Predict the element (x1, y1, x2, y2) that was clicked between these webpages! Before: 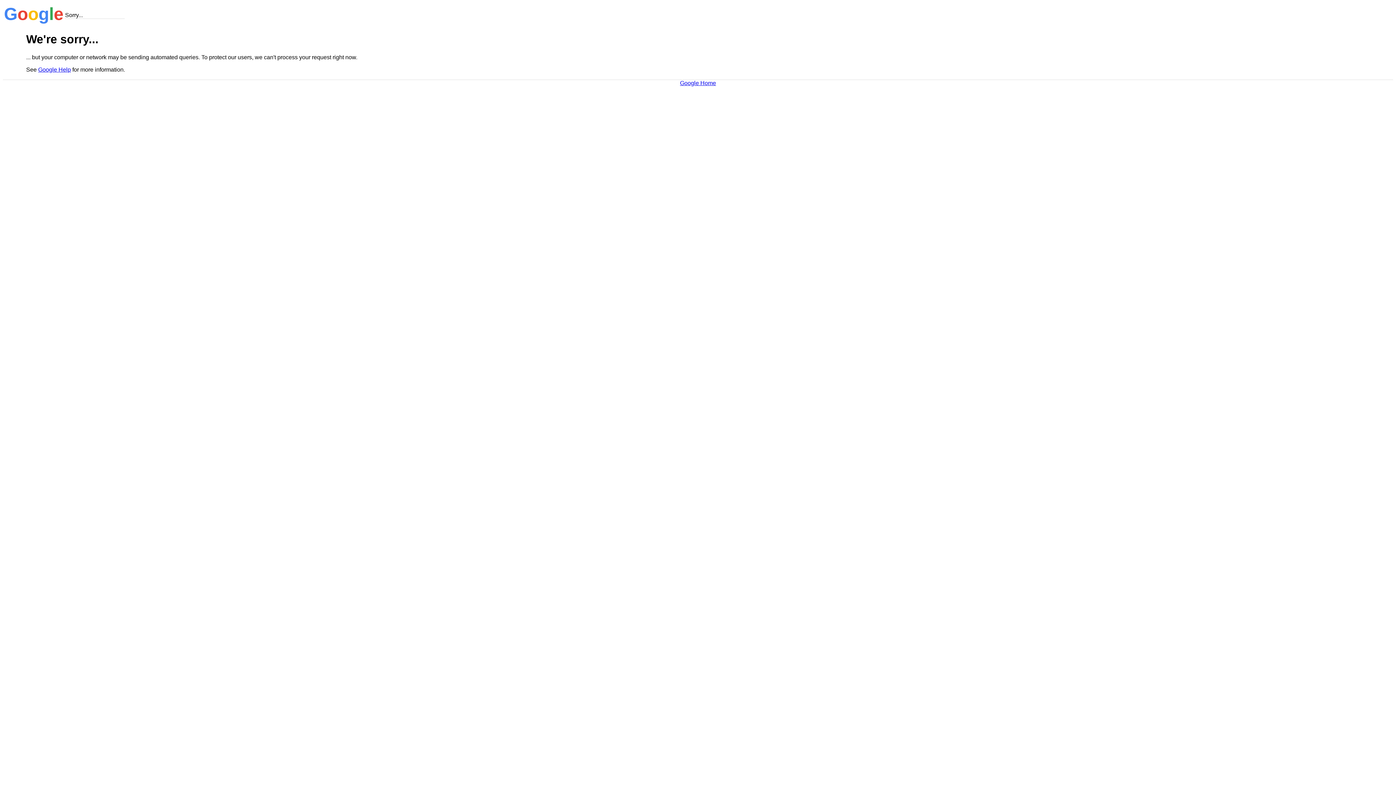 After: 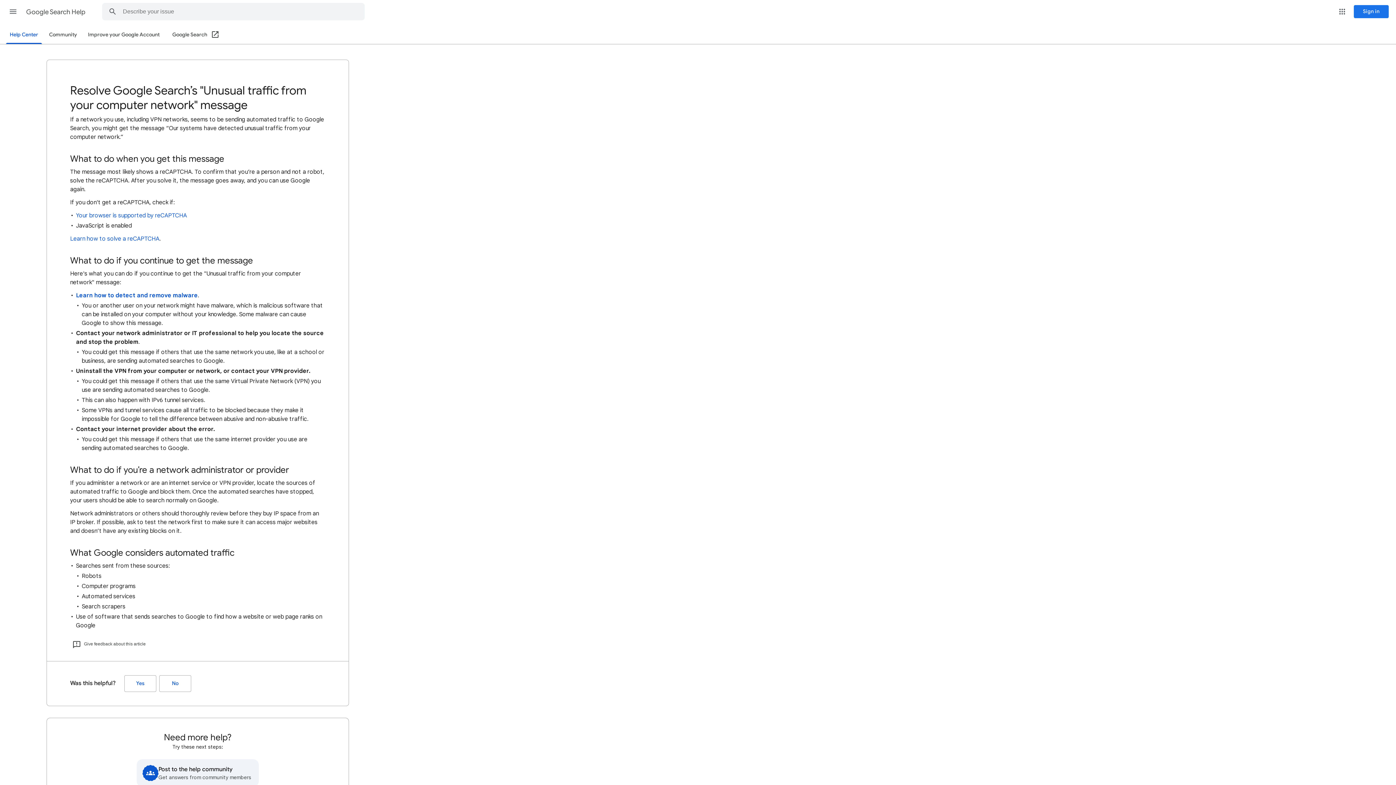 Action: bbox: (38, 66, 70, 72) label: Google Help